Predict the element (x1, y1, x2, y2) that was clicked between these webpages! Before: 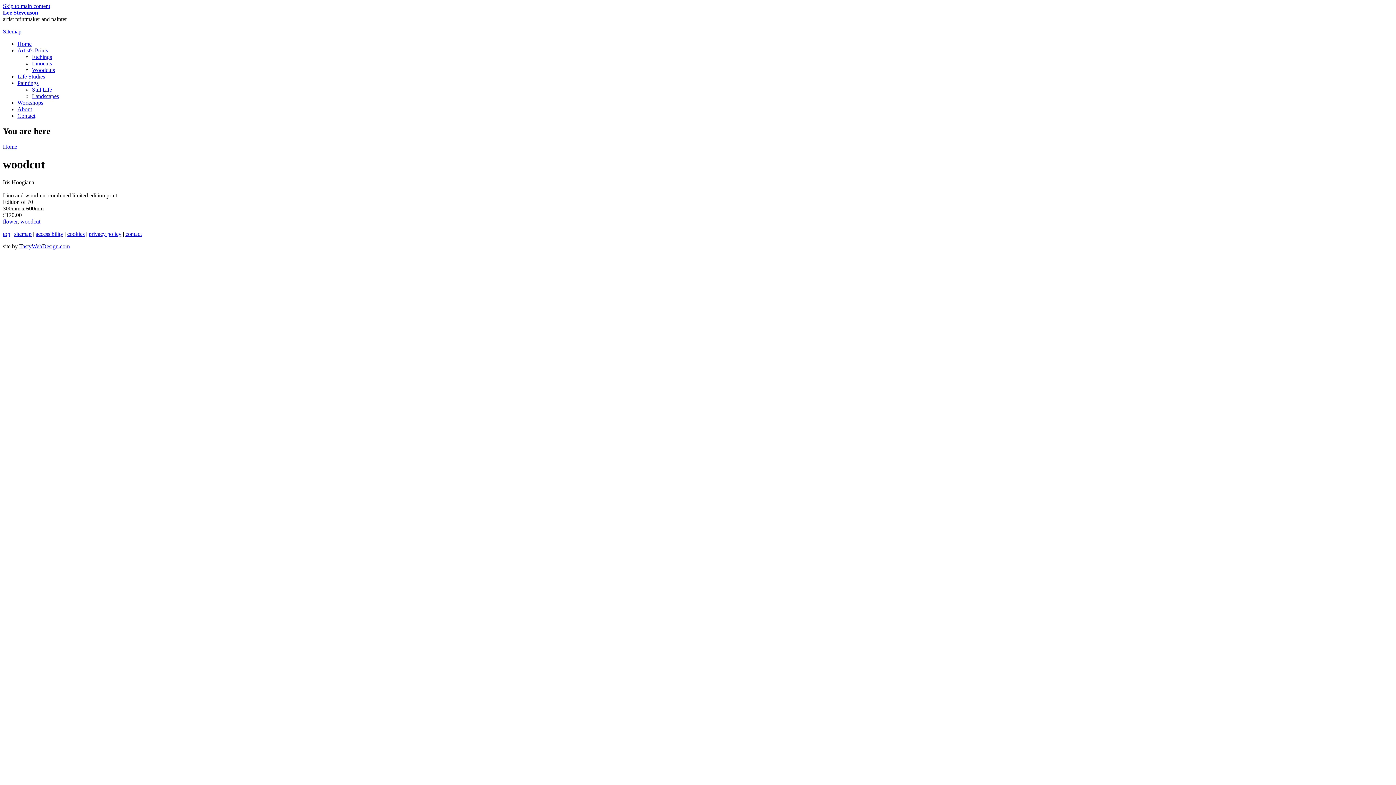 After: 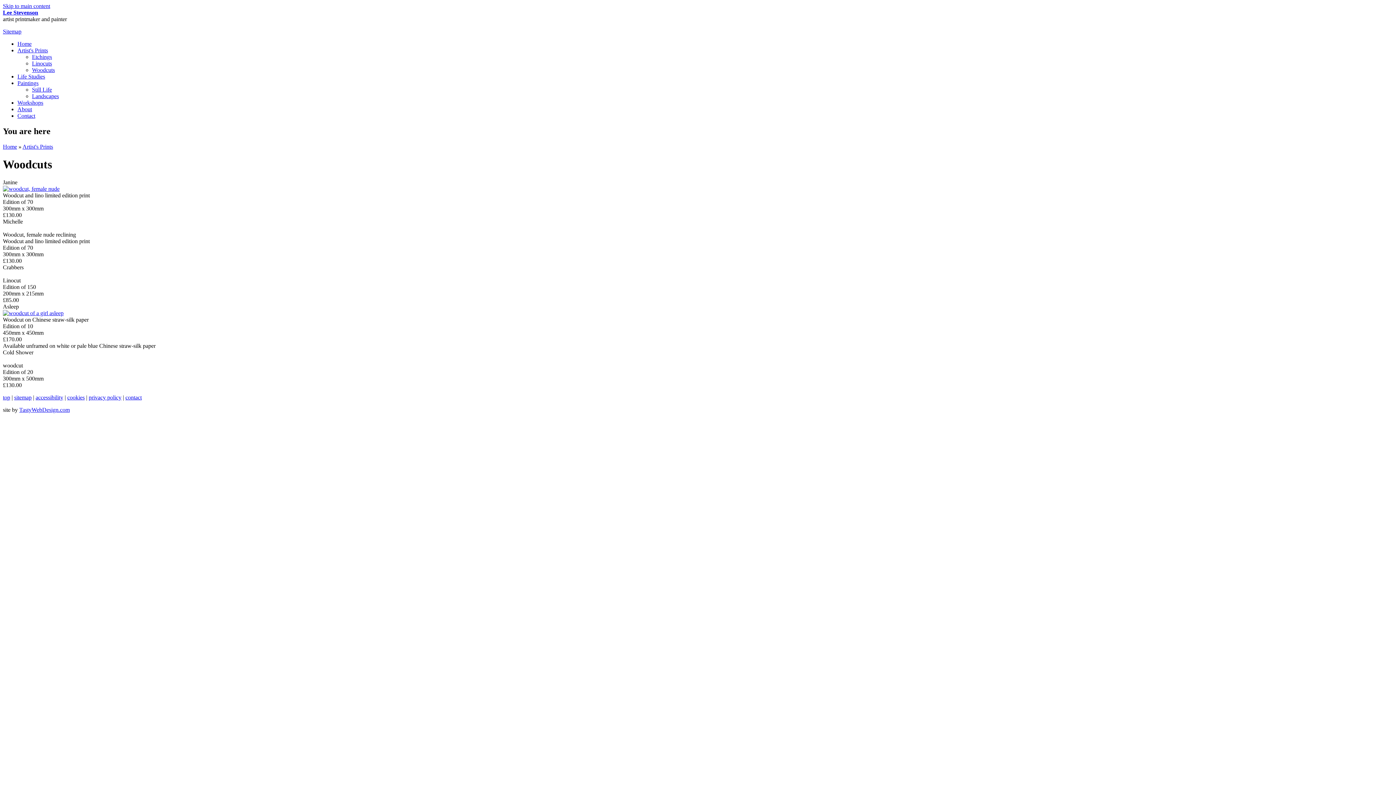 Action: label: Woodcuts bbox: (32, 66, 54, 73)